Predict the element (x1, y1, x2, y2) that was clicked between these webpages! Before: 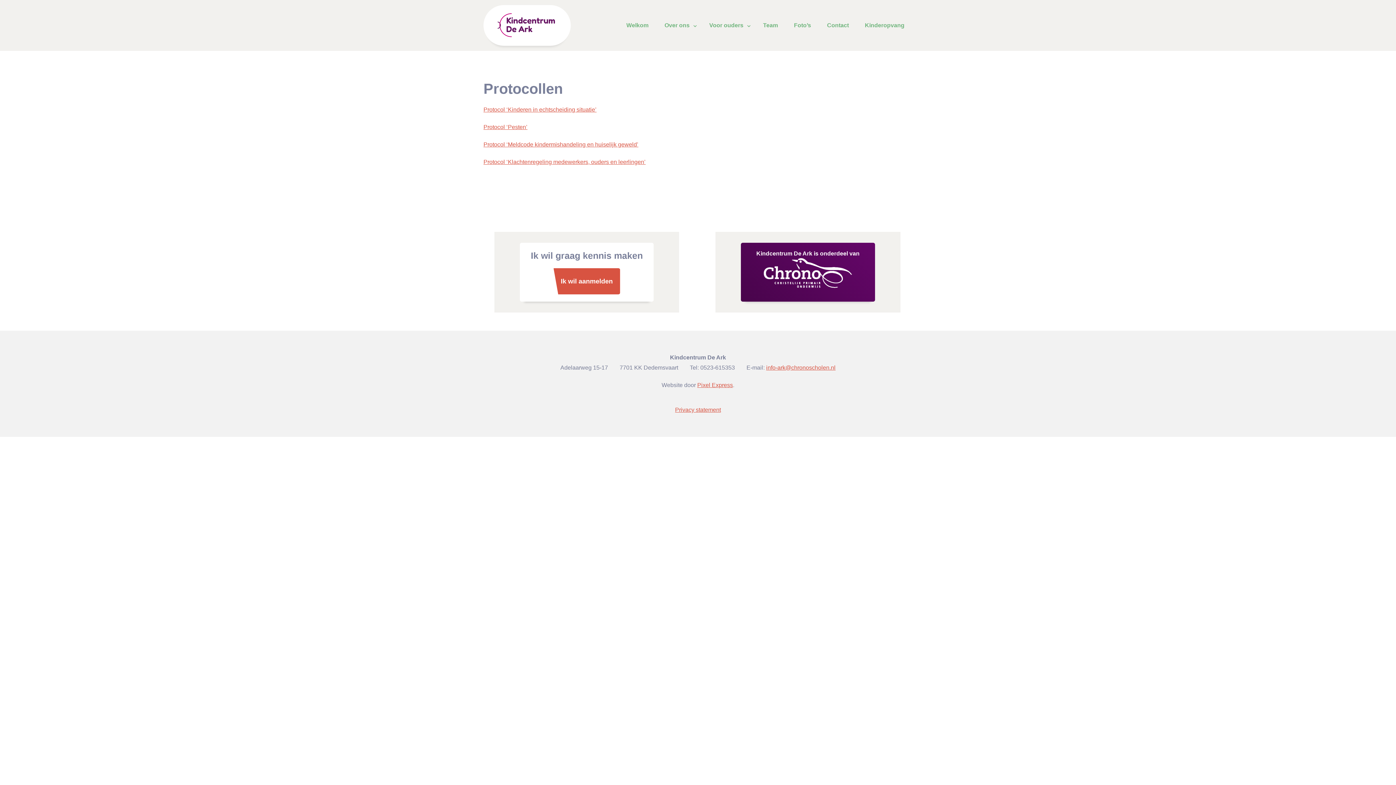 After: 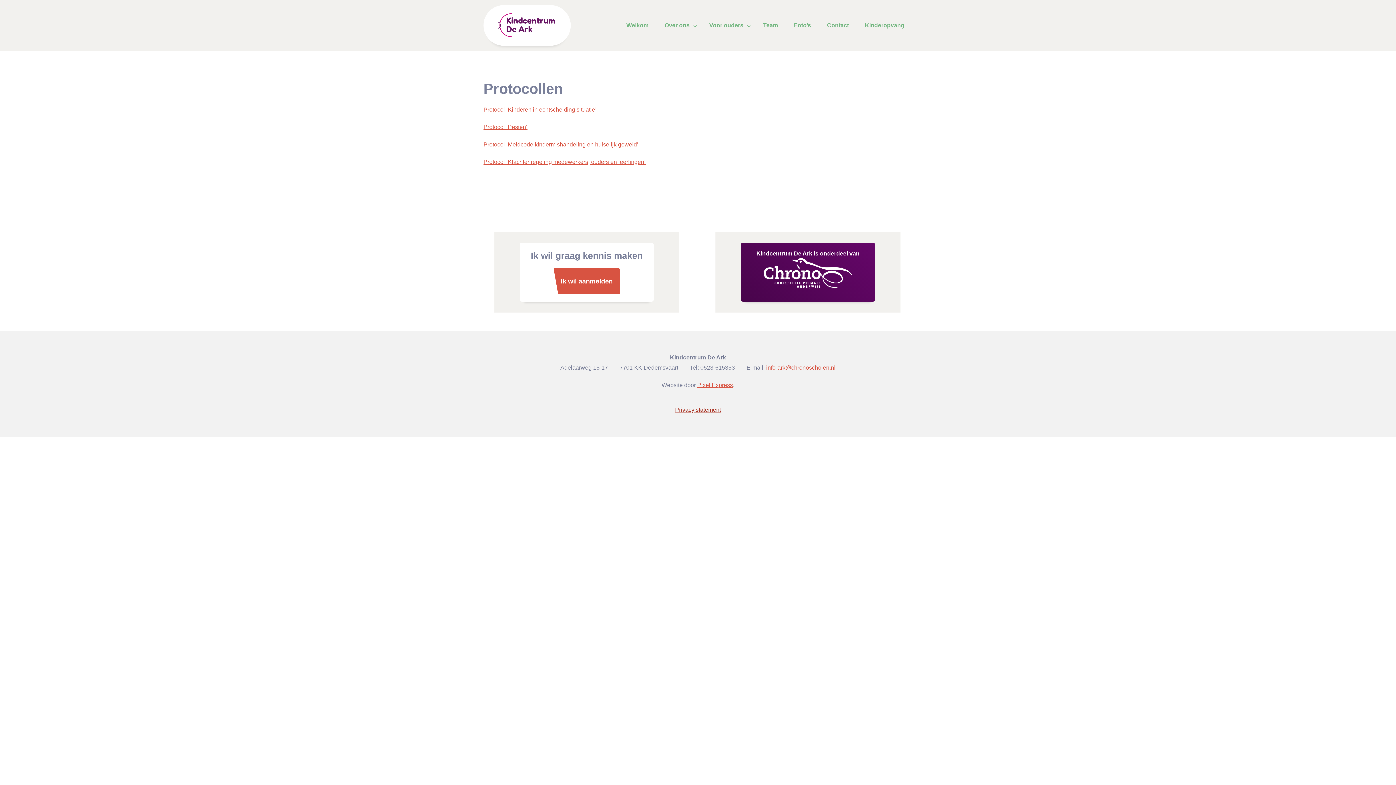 Action: bbox: (675, 406, 721, 413) label: Privacy statement